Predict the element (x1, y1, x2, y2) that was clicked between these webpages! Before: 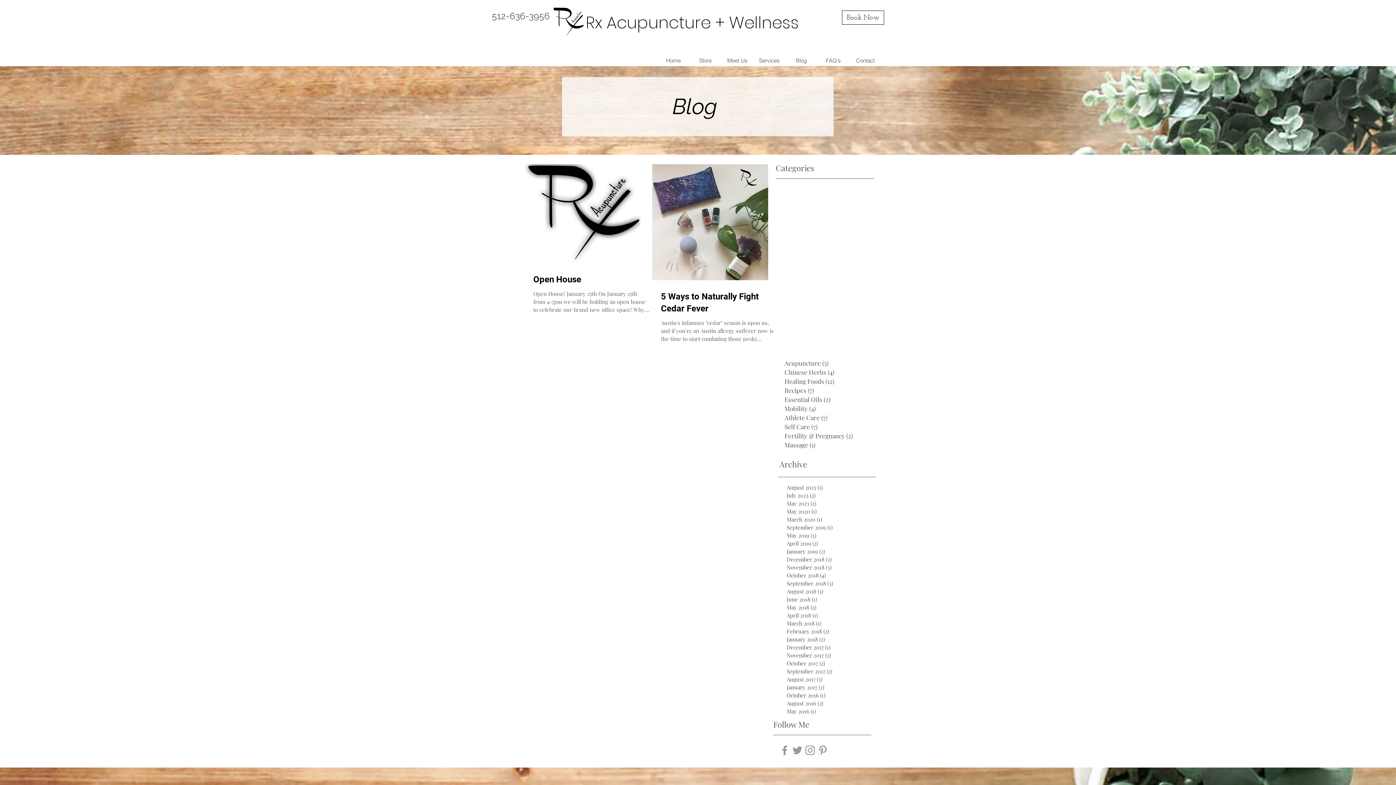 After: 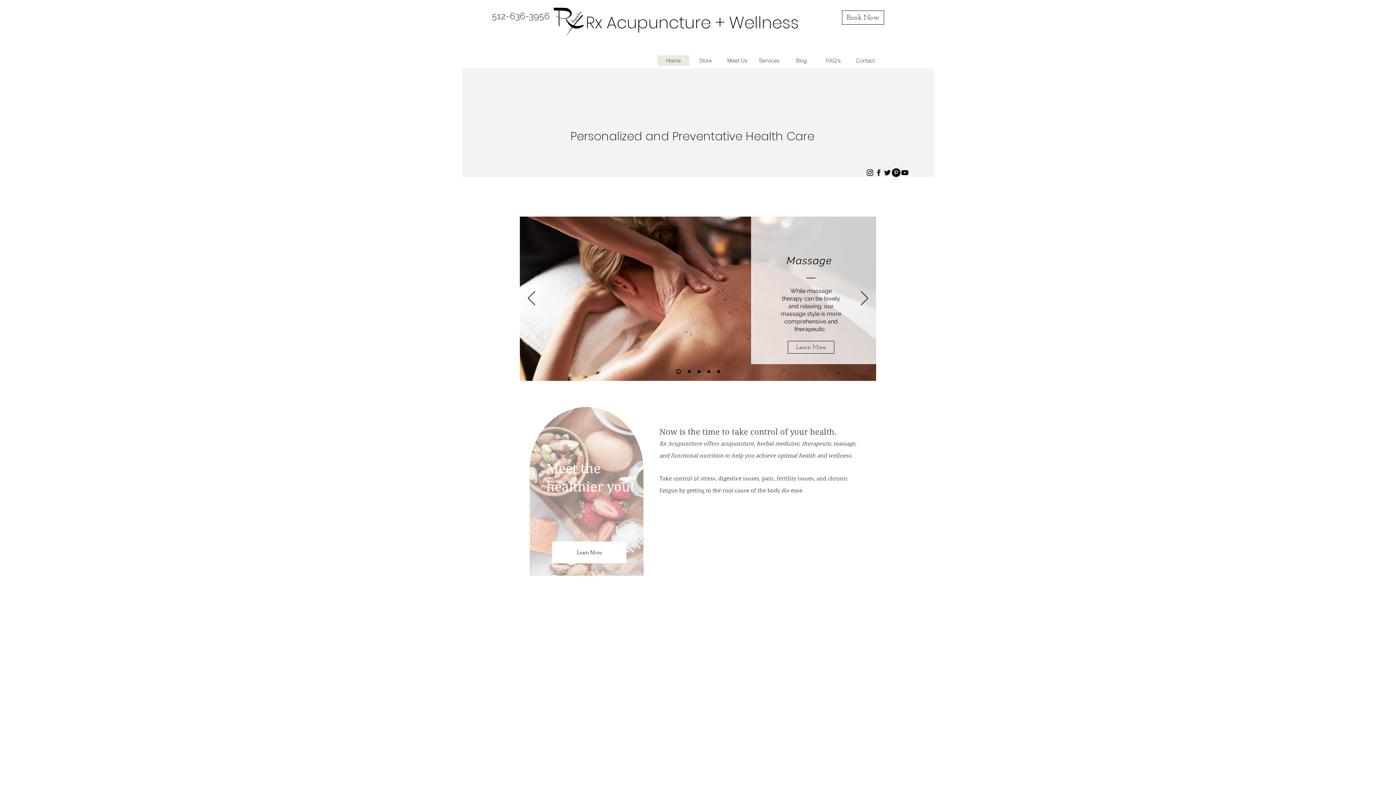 Action: label: Home bbox: (657, 55, 689, 66)